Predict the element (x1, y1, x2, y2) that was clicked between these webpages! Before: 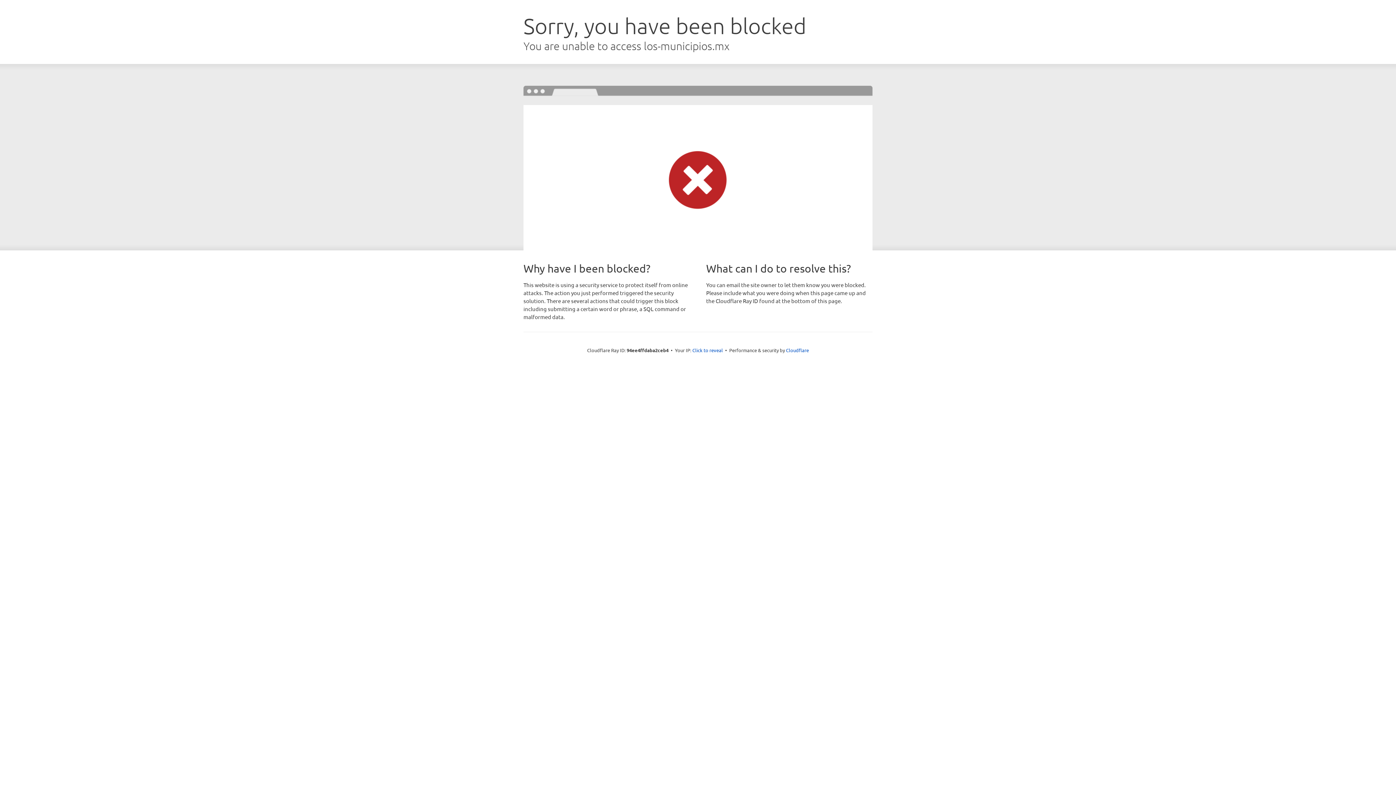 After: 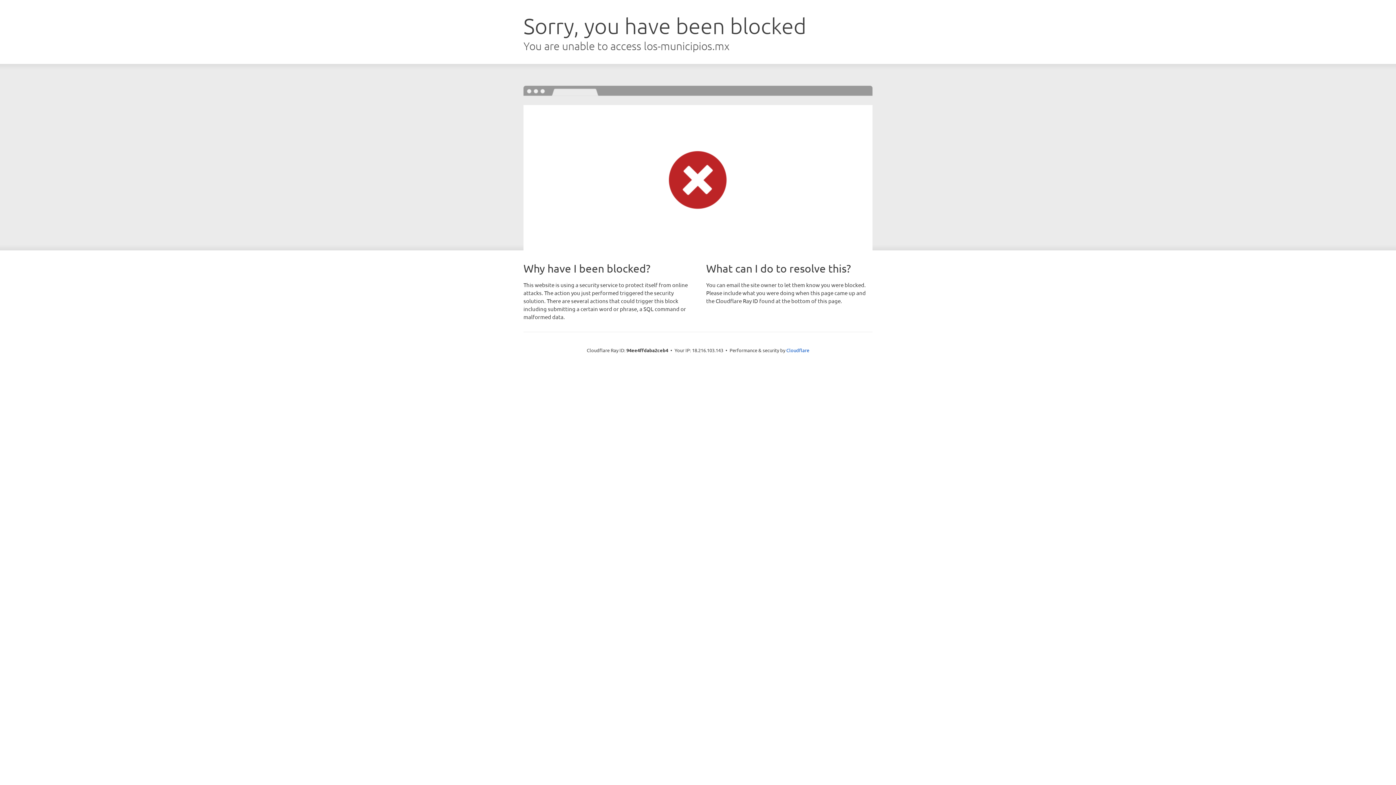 Action: bbox: (692, 346, 723, 353) label: Click to reveal